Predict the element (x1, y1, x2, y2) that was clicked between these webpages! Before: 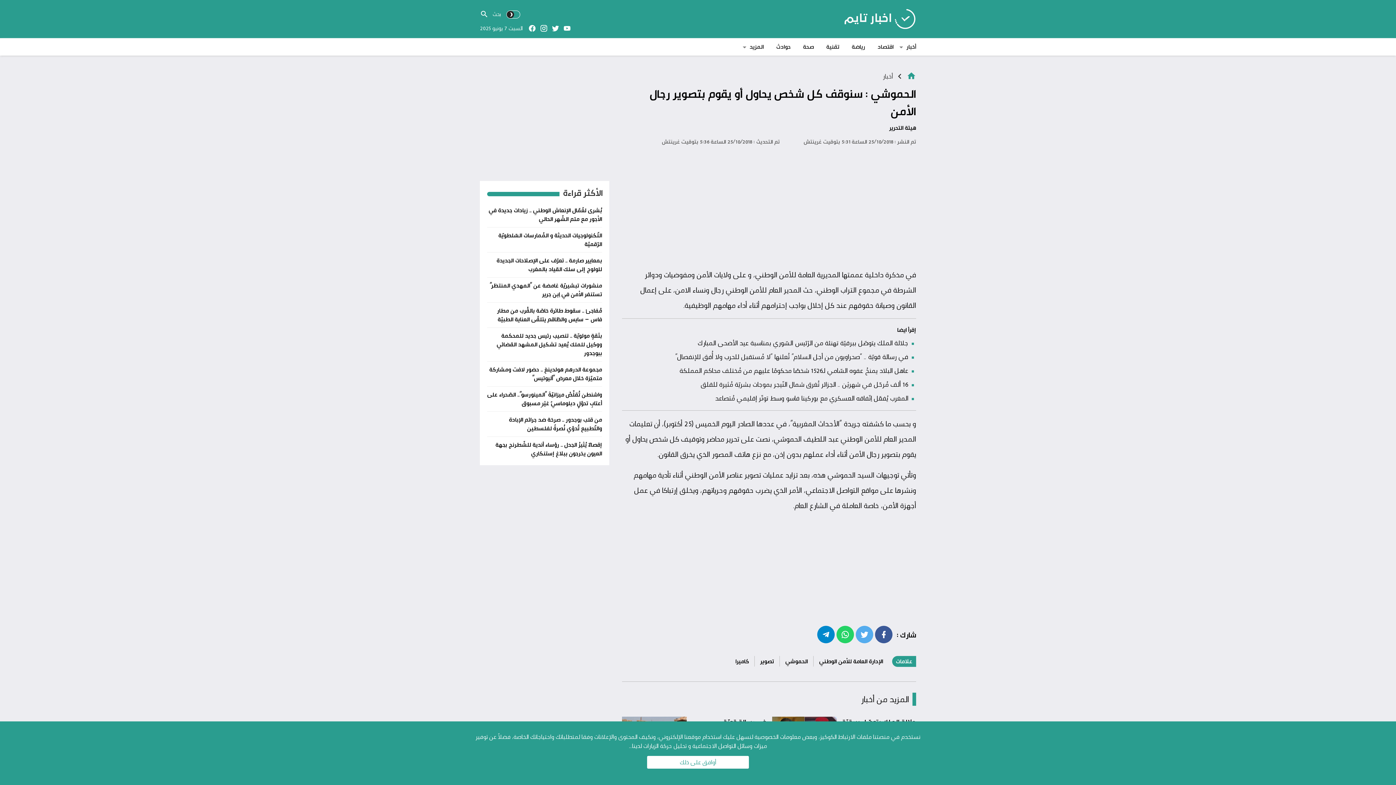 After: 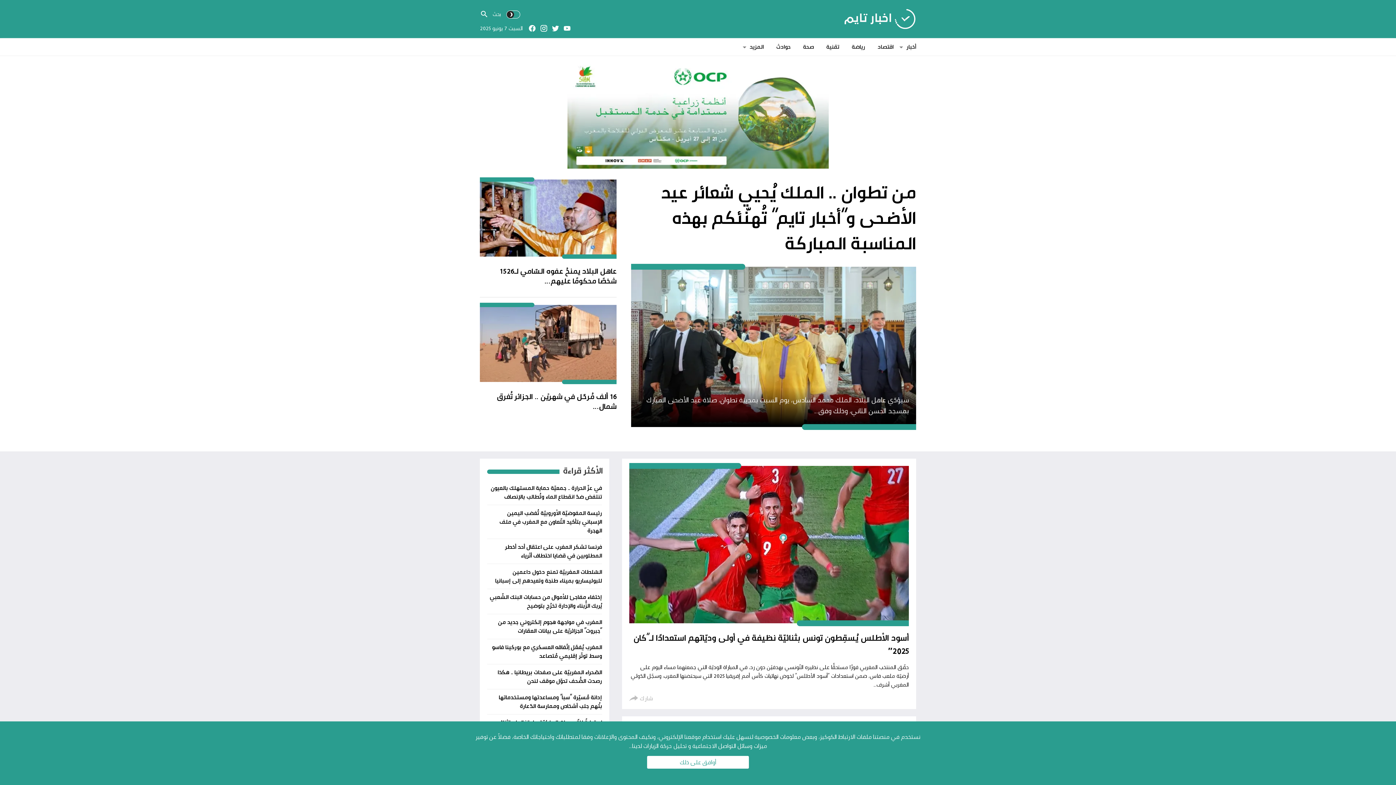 Action: bbox: (741, 9, 916, 29)